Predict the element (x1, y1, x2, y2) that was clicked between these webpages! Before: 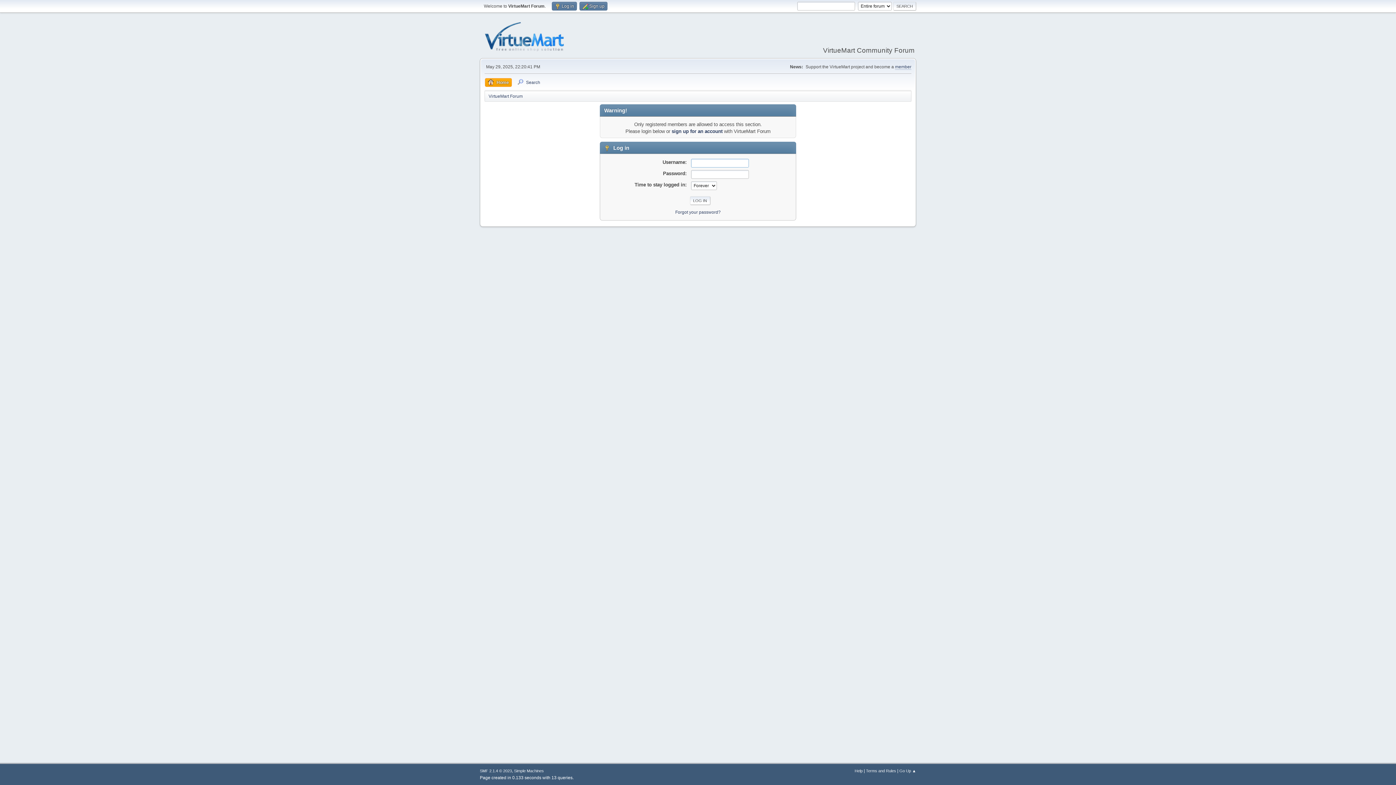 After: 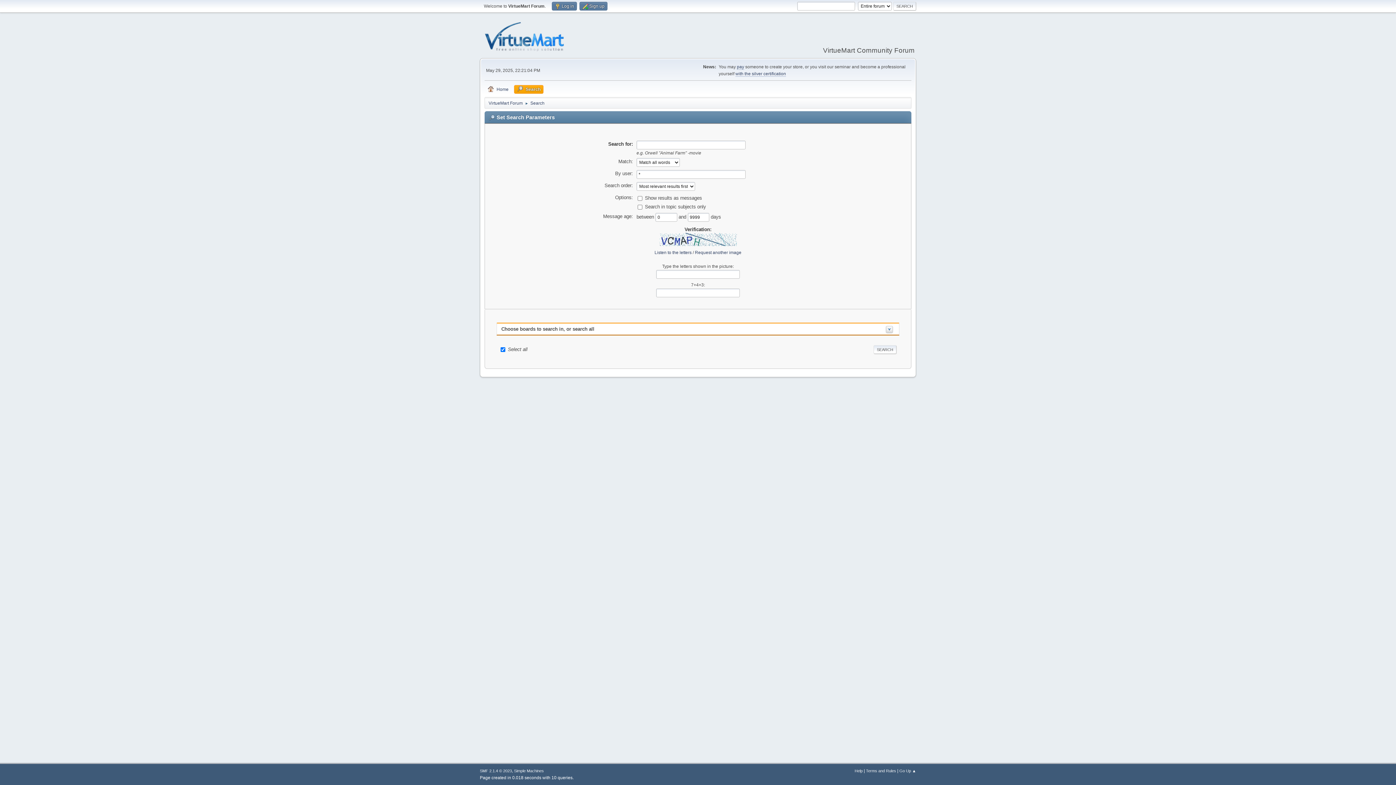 Action: bbox: (514, 78, 543, 86) label: Search